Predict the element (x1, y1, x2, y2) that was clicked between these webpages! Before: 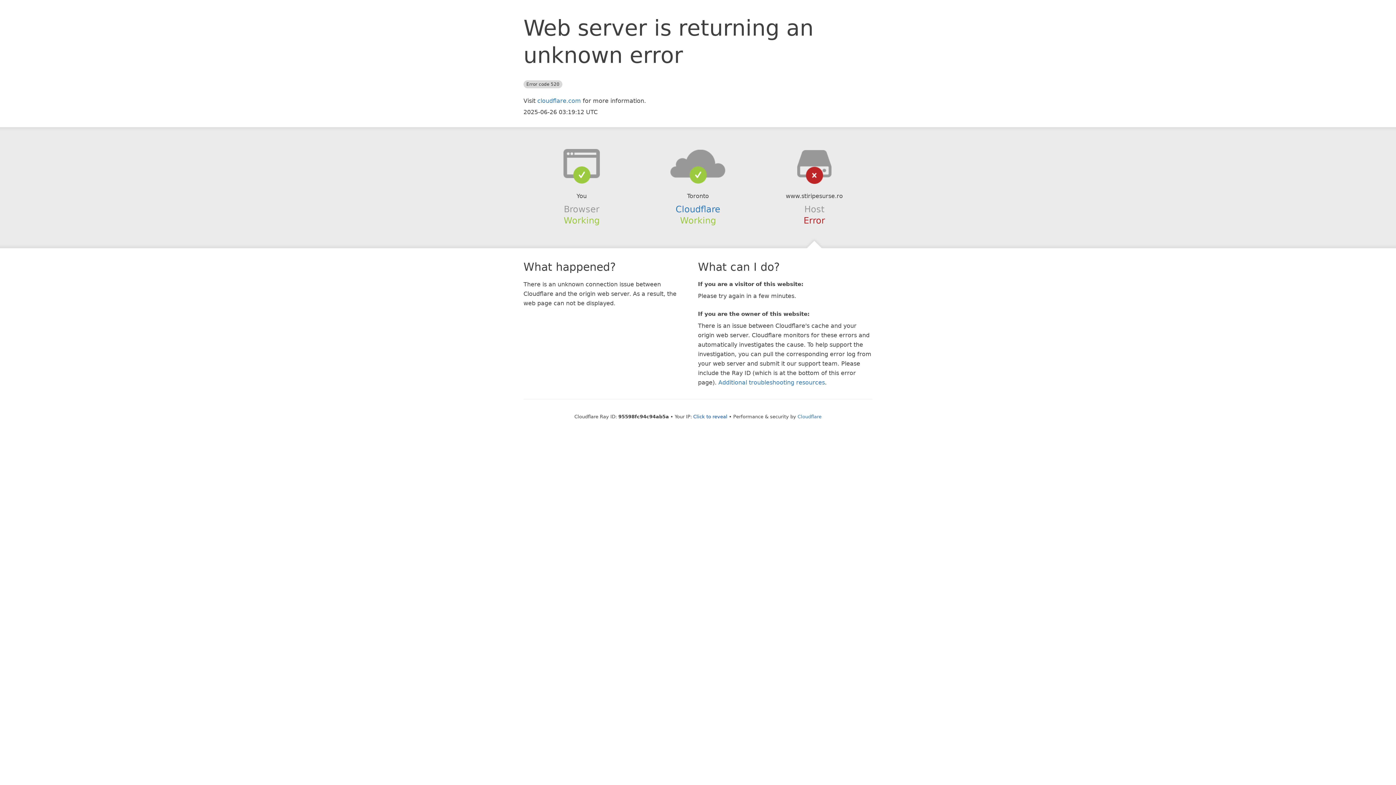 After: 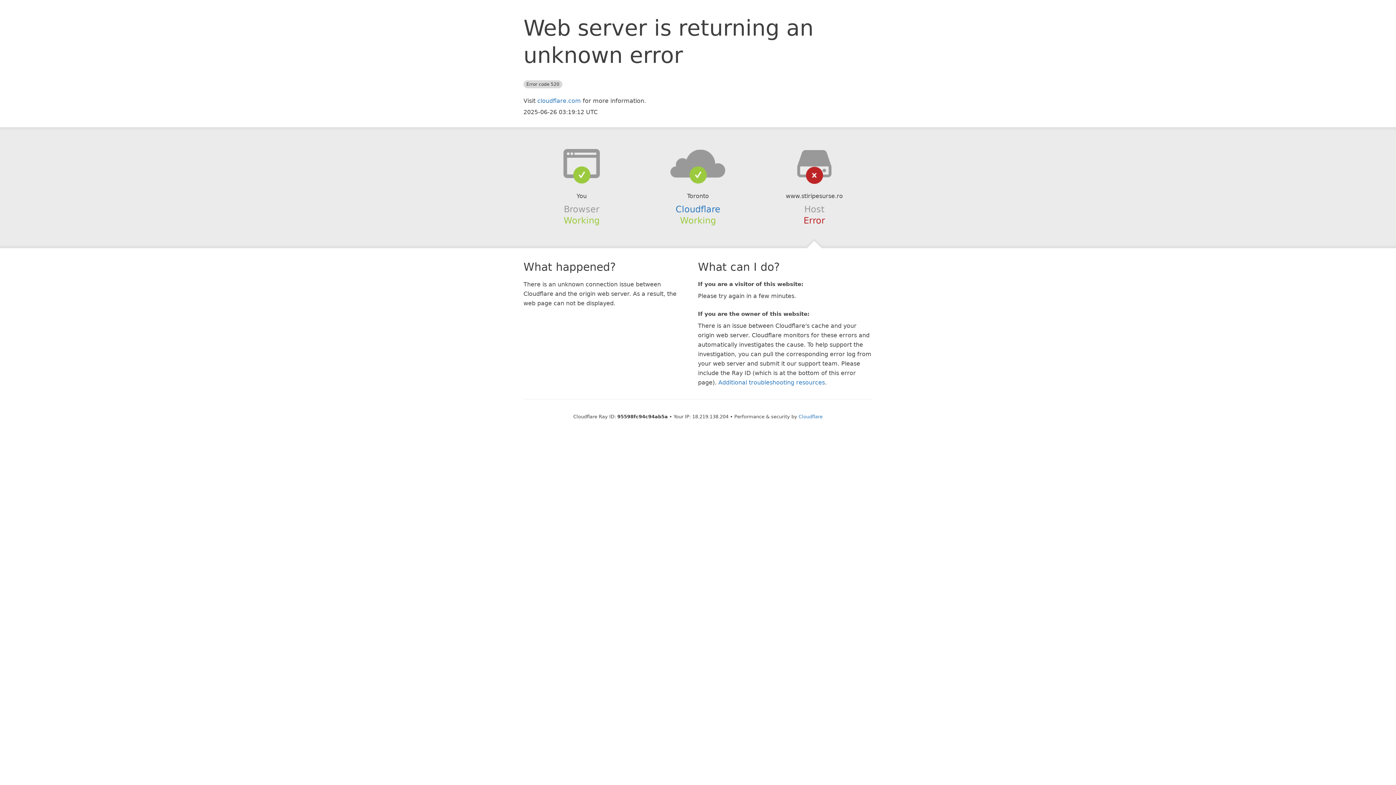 Action: bbox: (693, 414, 727, 419) label: Click to reveal